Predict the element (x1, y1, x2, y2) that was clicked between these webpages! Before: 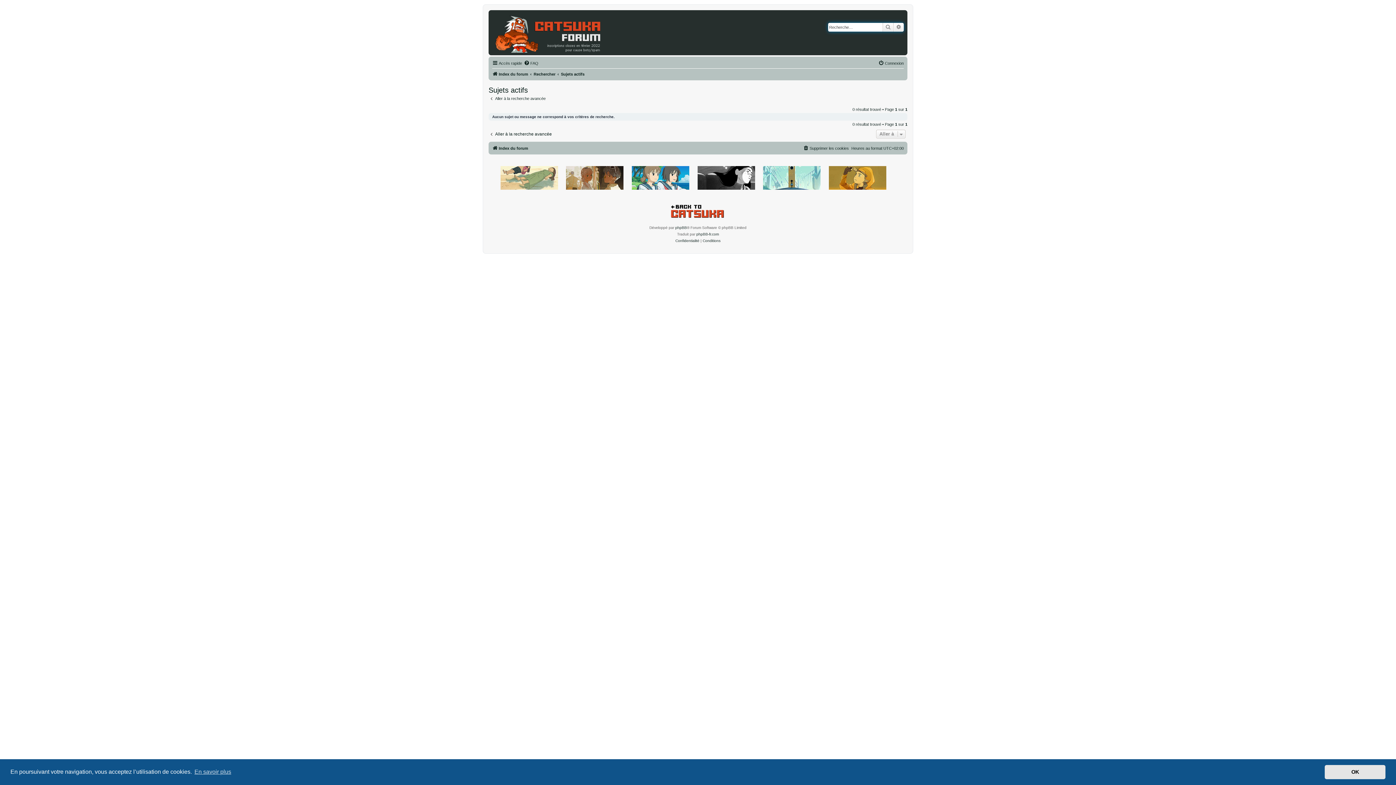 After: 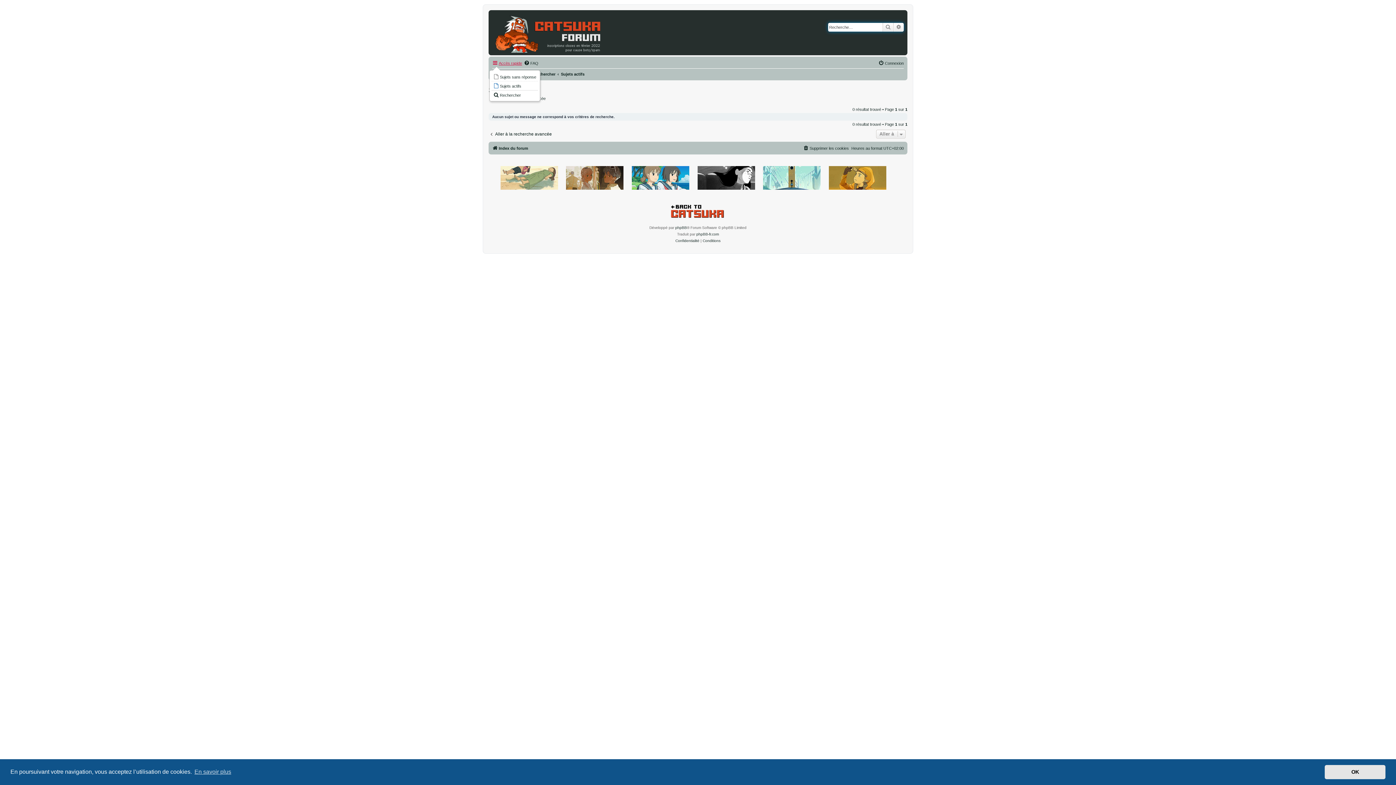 Action: bbox: (492, 58, 522, 67) label: Accès rapide